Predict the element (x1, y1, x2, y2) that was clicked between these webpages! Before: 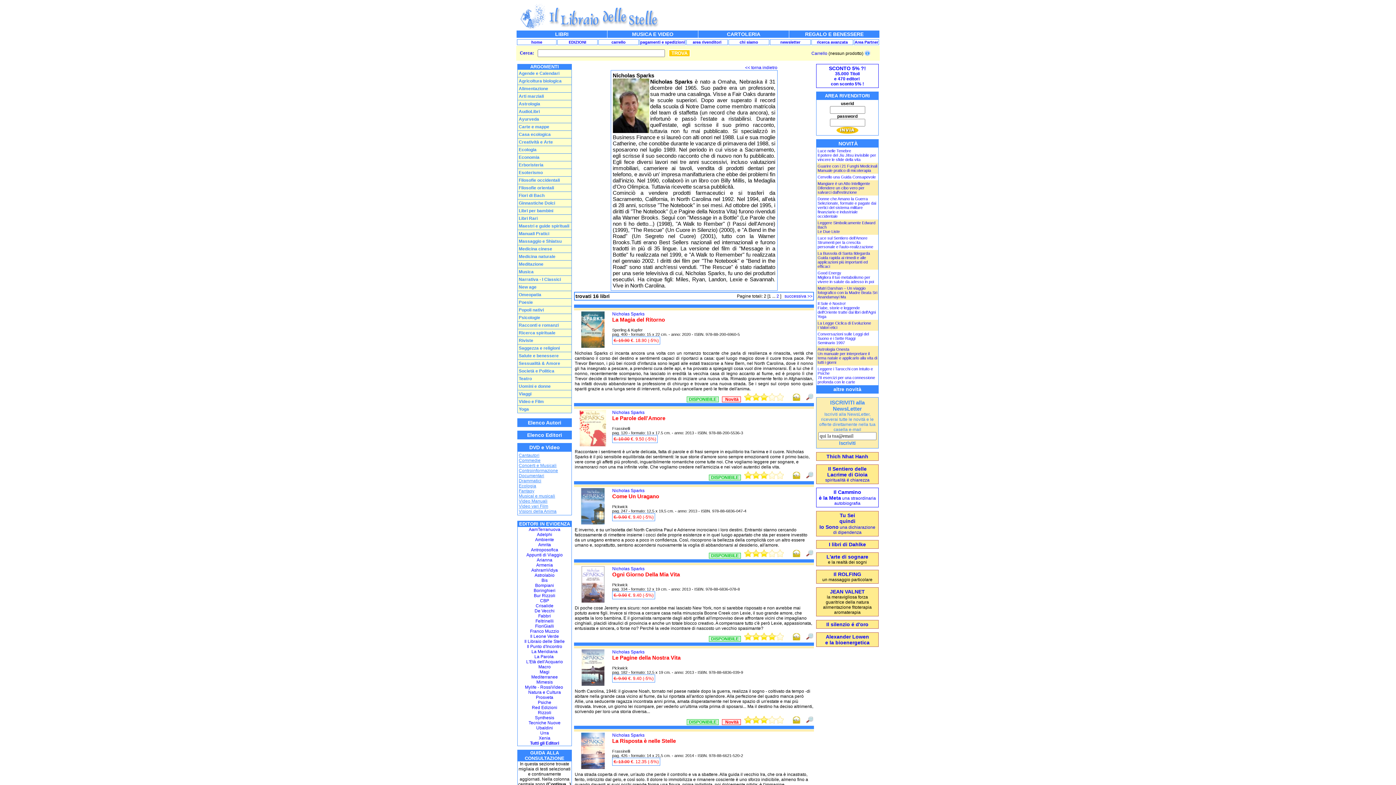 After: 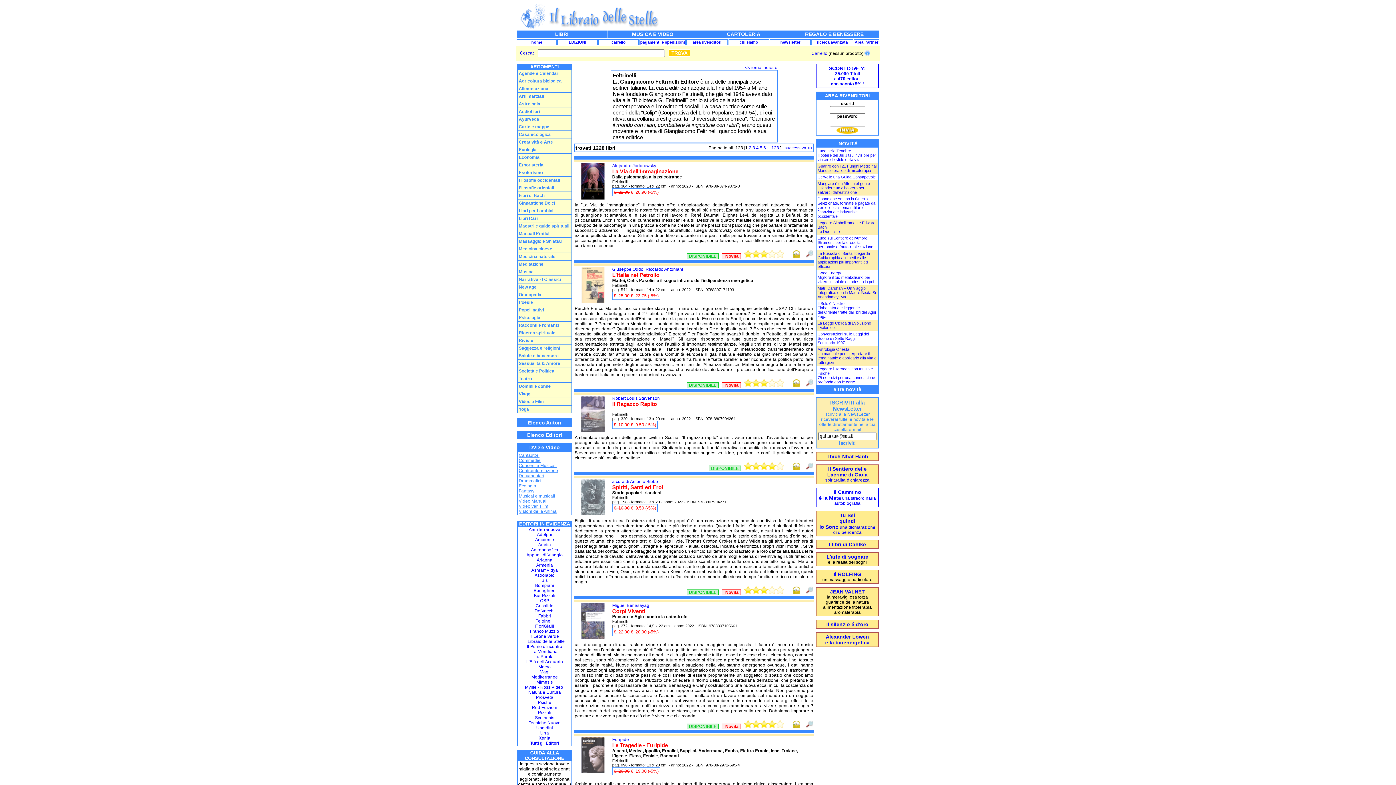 Action: label: Feltrinelli bbox: (535, 618, 553, 624)